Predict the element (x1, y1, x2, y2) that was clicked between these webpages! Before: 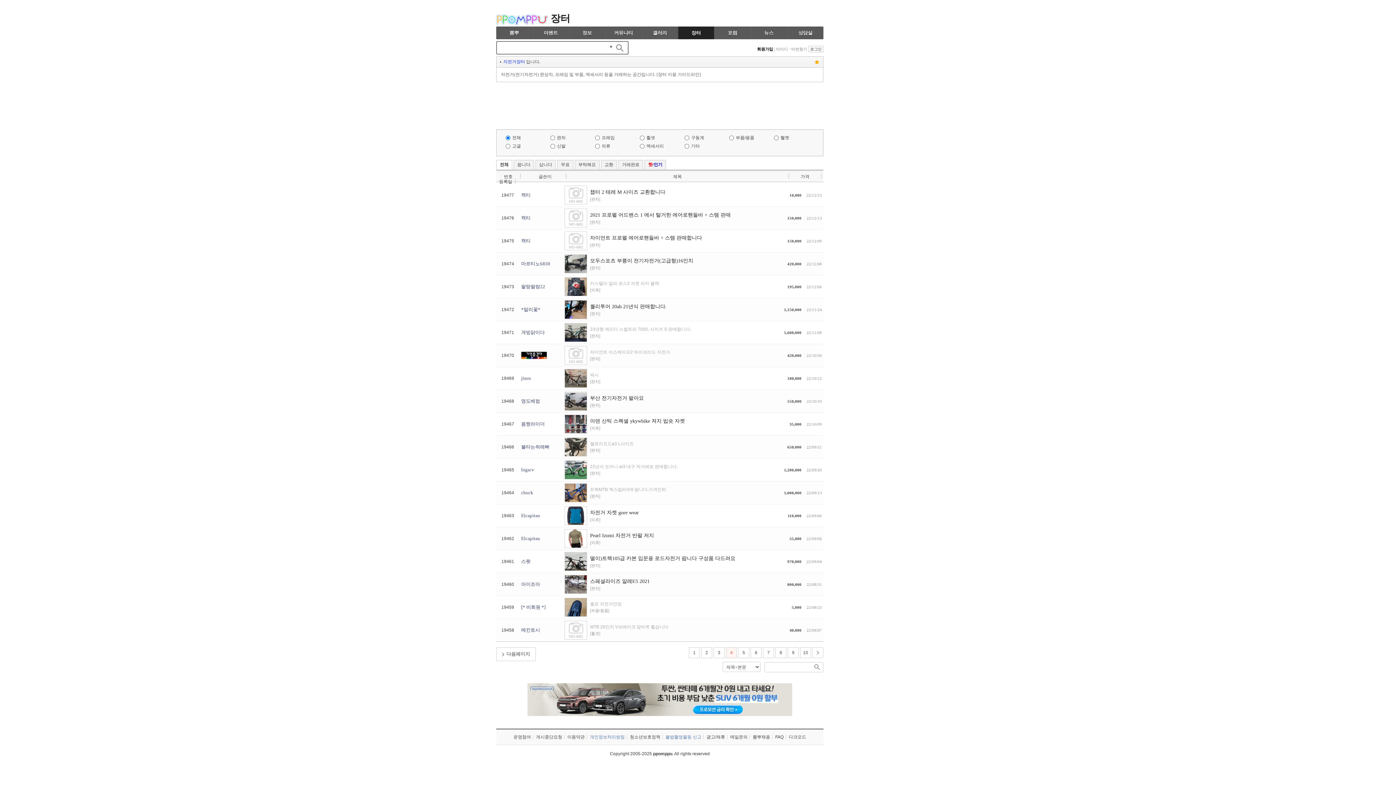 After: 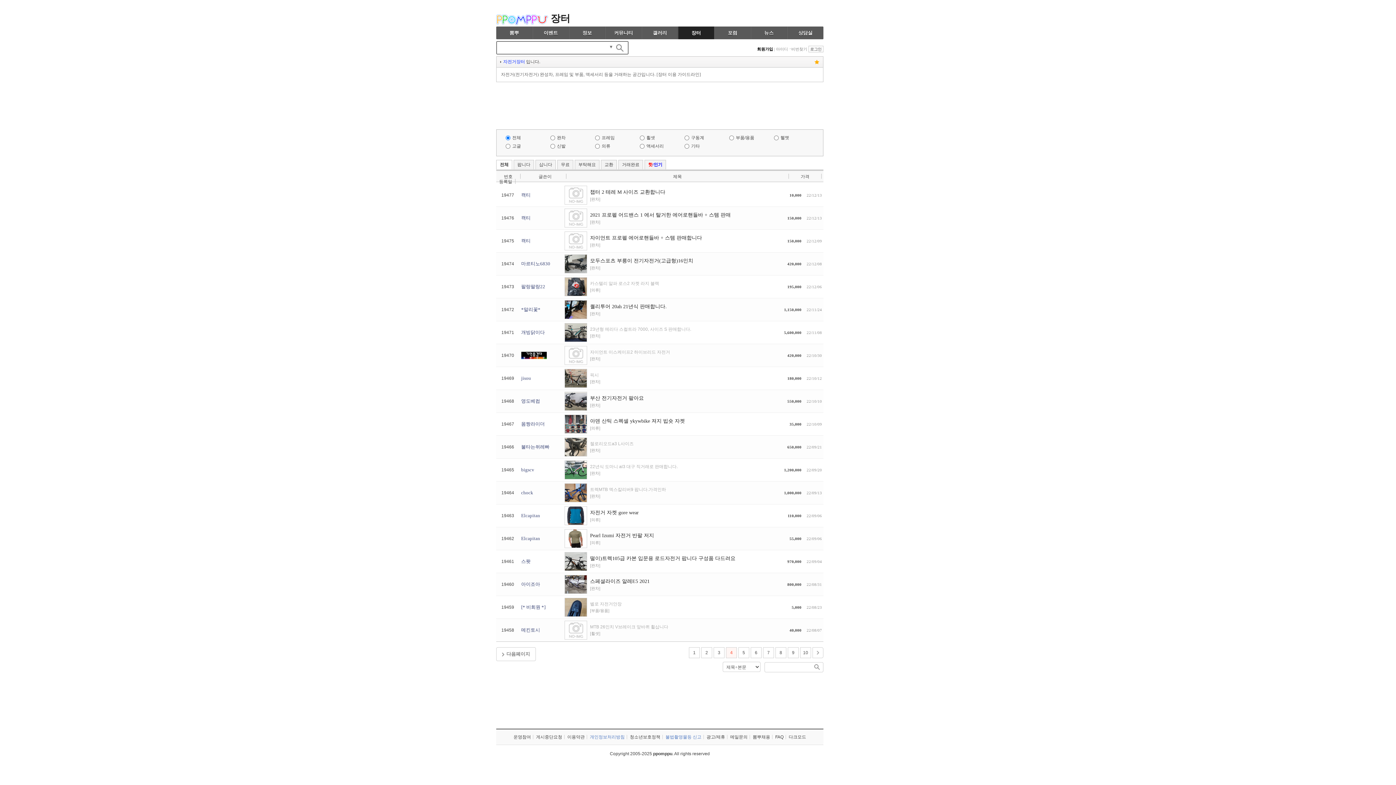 Action: label: 4 bbox: (726, 647, 737, 658)